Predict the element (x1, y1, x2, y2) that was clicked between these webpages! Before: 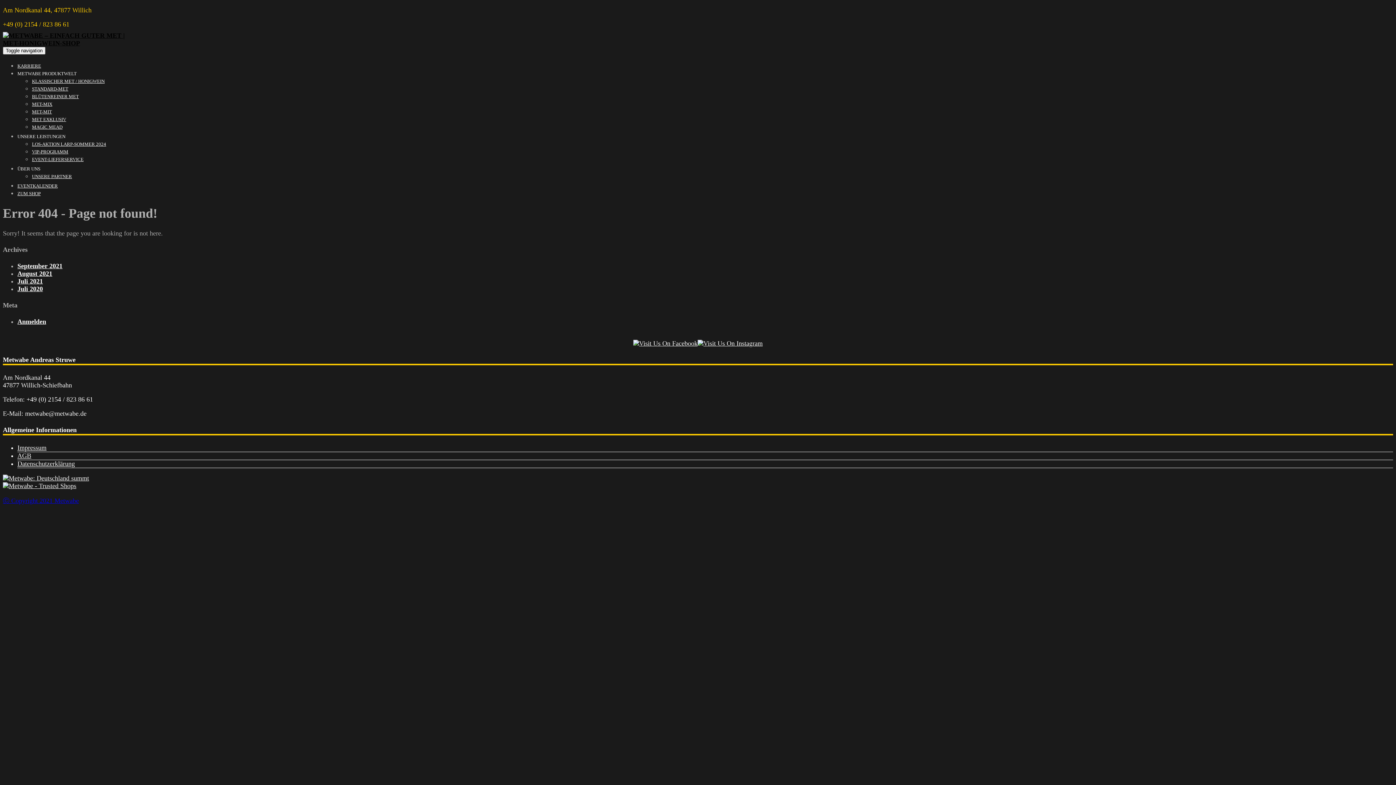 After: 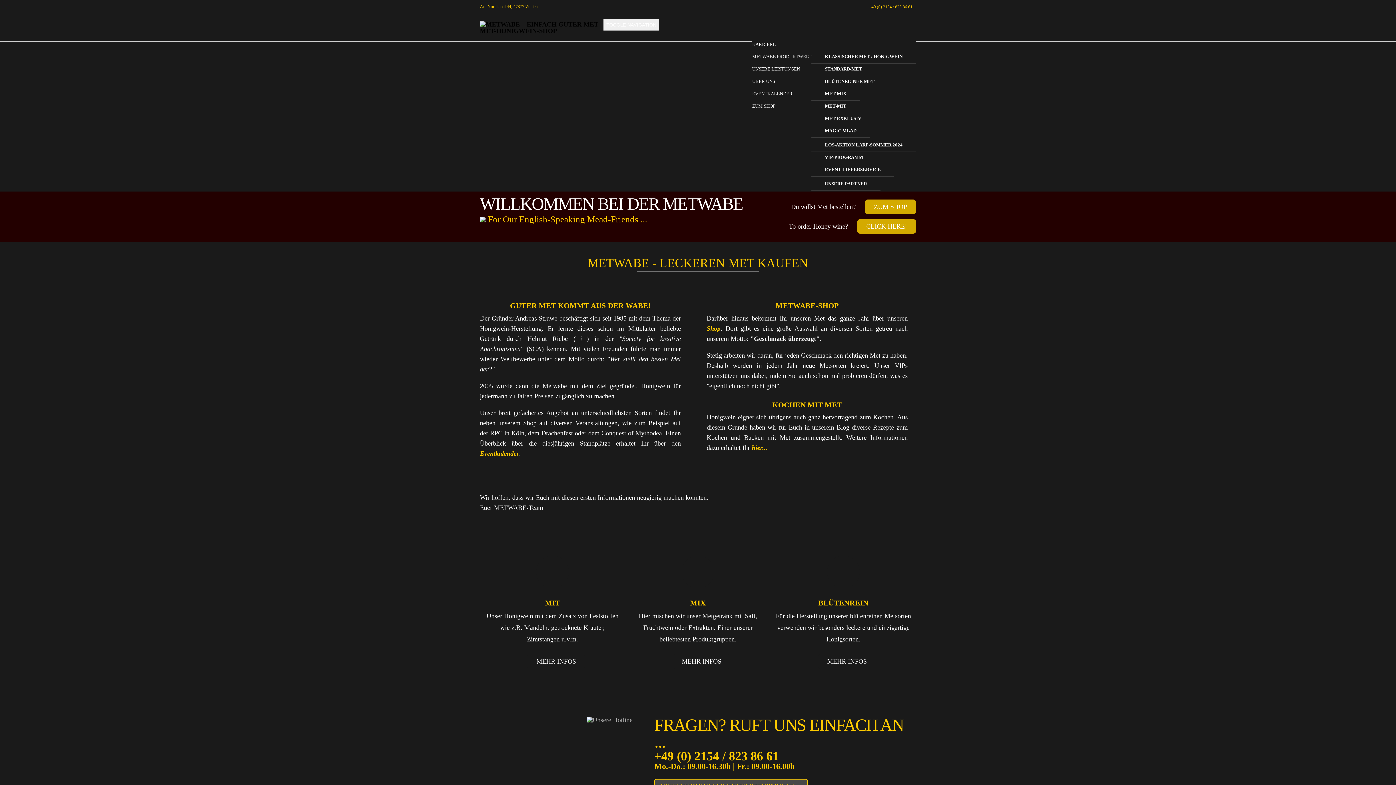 Action: bbox: (2, 39, 126, 46)